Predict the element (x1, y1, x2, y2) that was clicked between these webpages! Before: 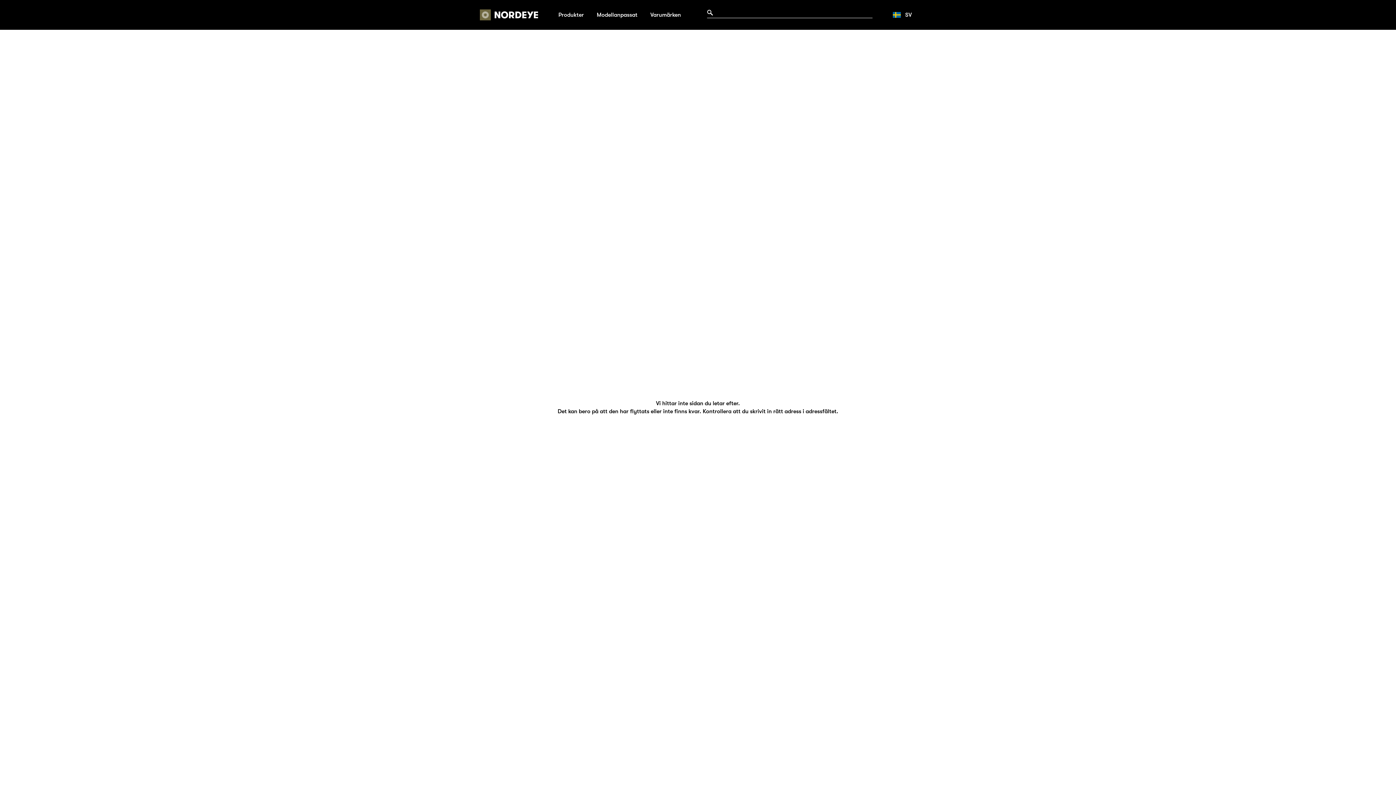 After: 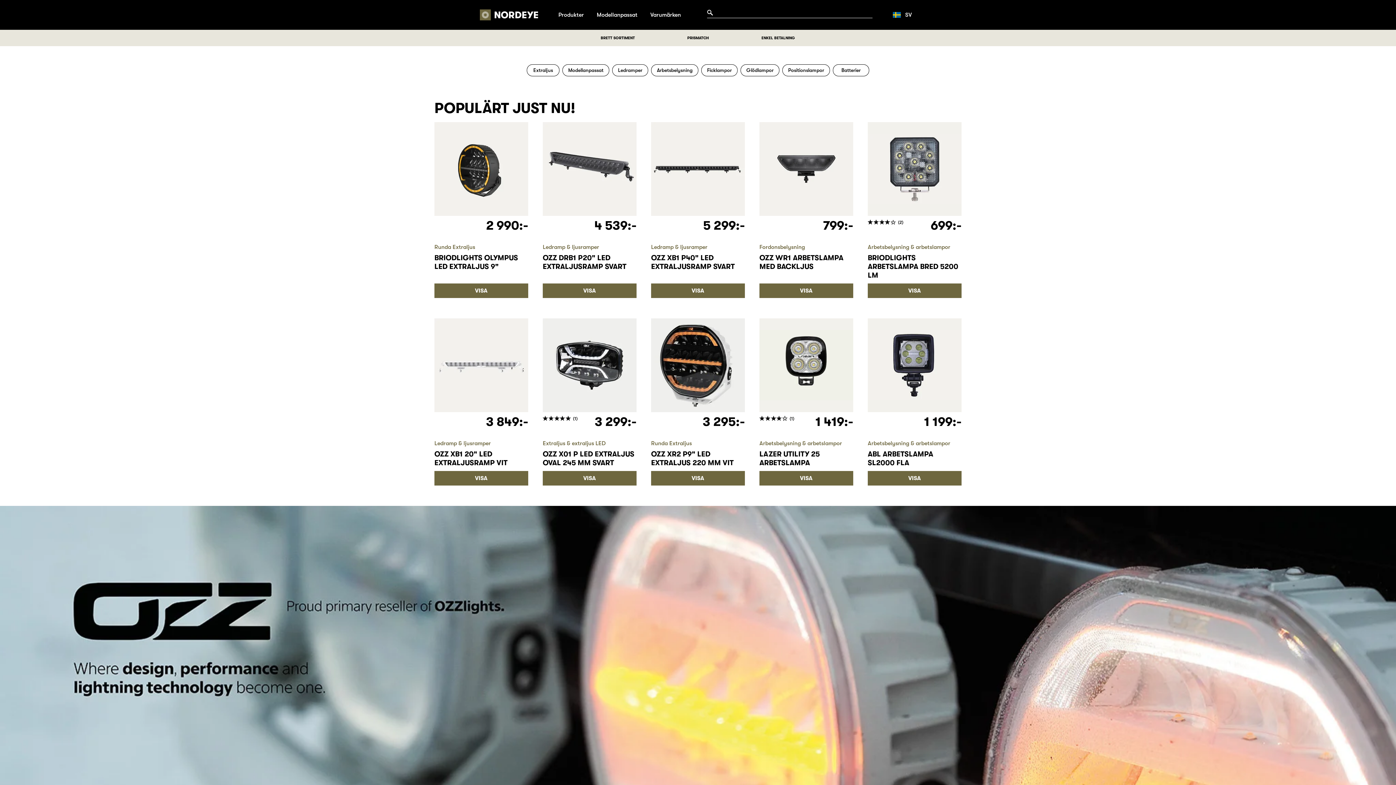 Action: bbox: (480, 9, 538, 20)